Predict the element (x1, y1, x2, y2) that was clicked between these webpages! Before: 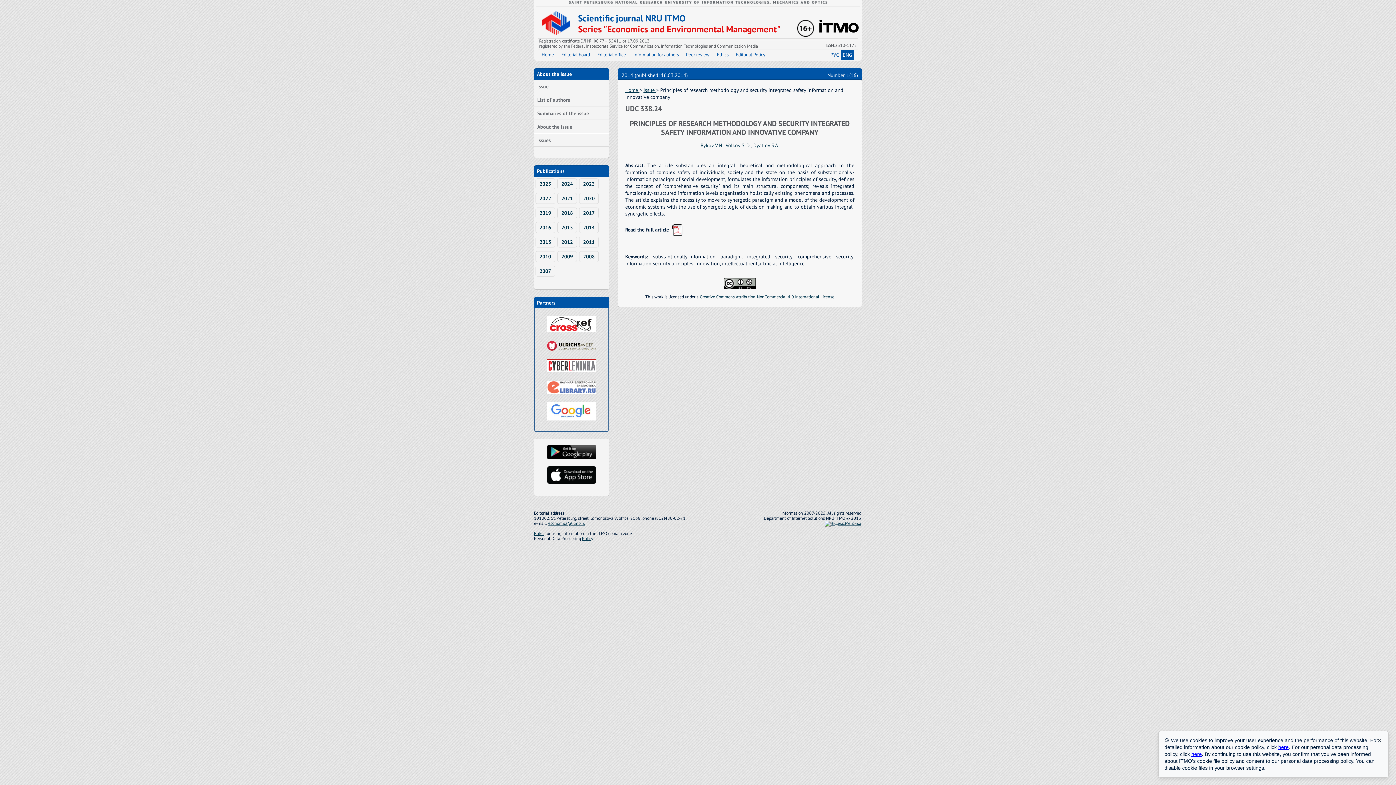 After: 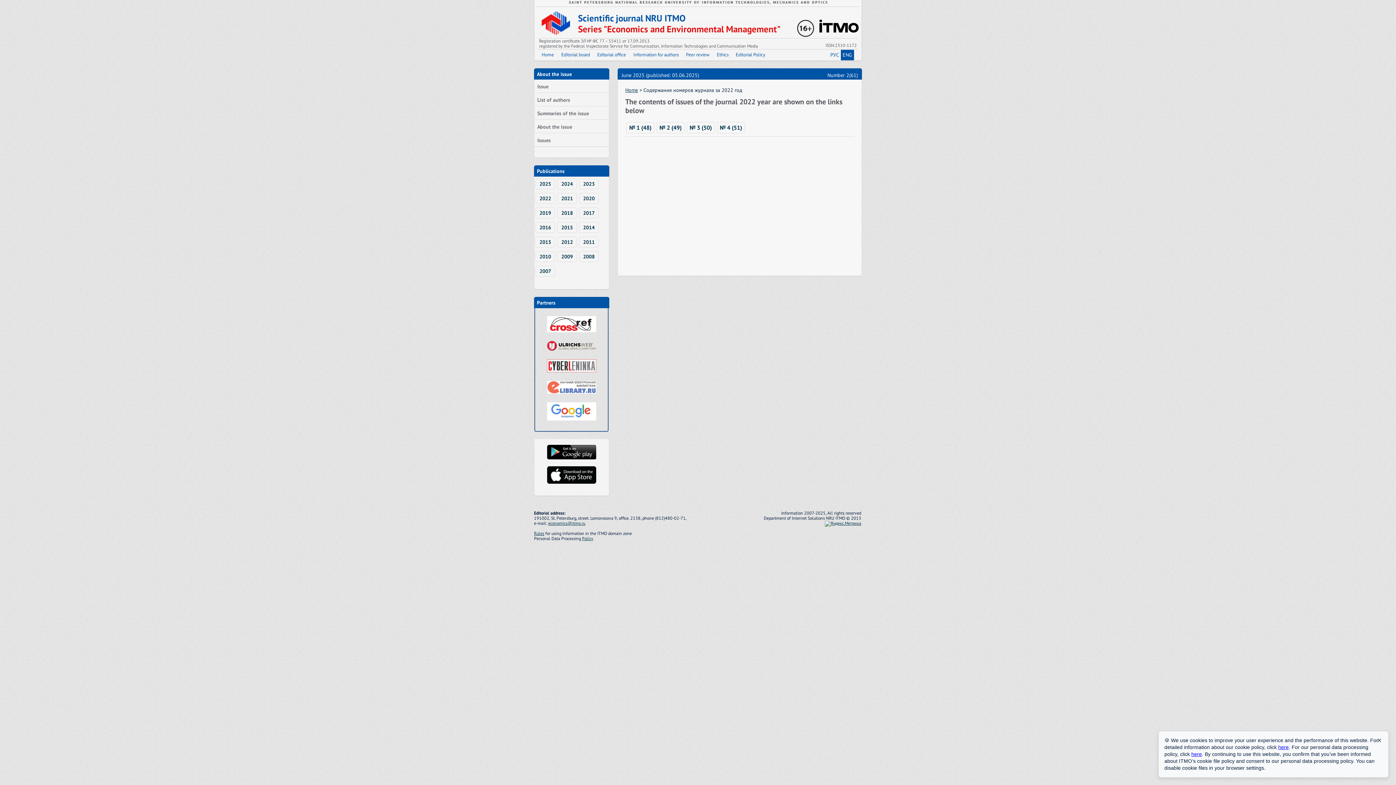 Action: bbox: (535, 193, 555, 204) label: 2022